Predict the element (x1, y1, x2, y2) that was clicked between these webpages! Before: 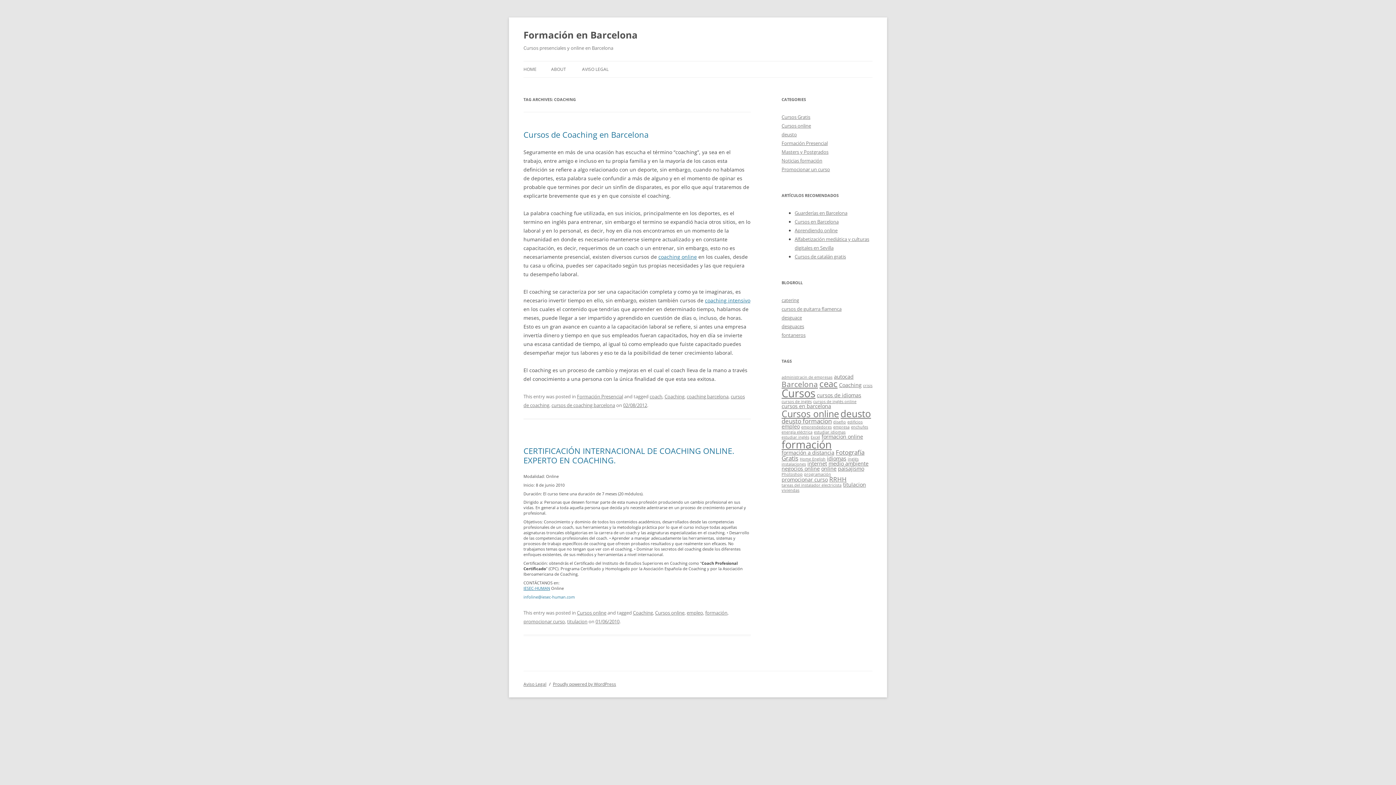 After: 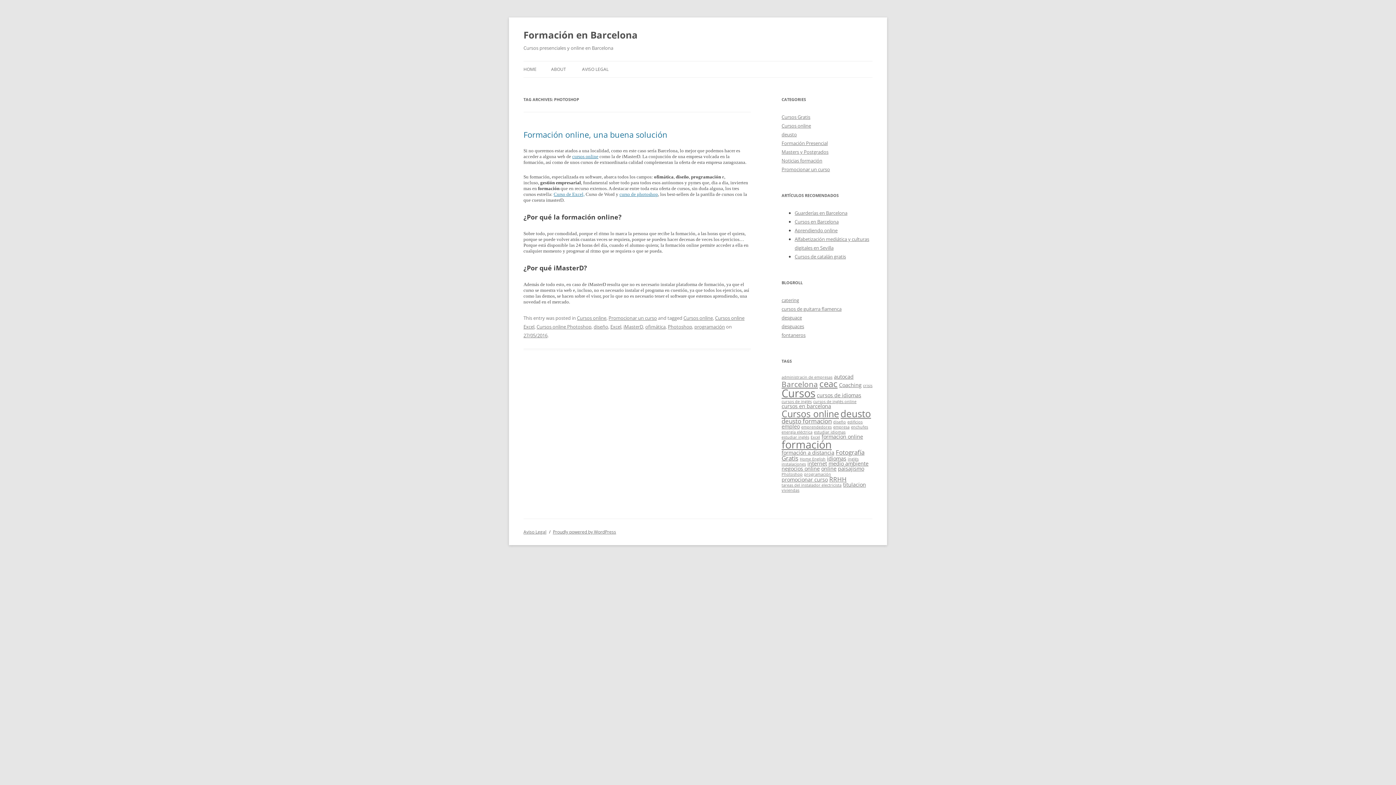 Action: label: Photoshop (1 item) bbox: (781, 472, 802, 477)